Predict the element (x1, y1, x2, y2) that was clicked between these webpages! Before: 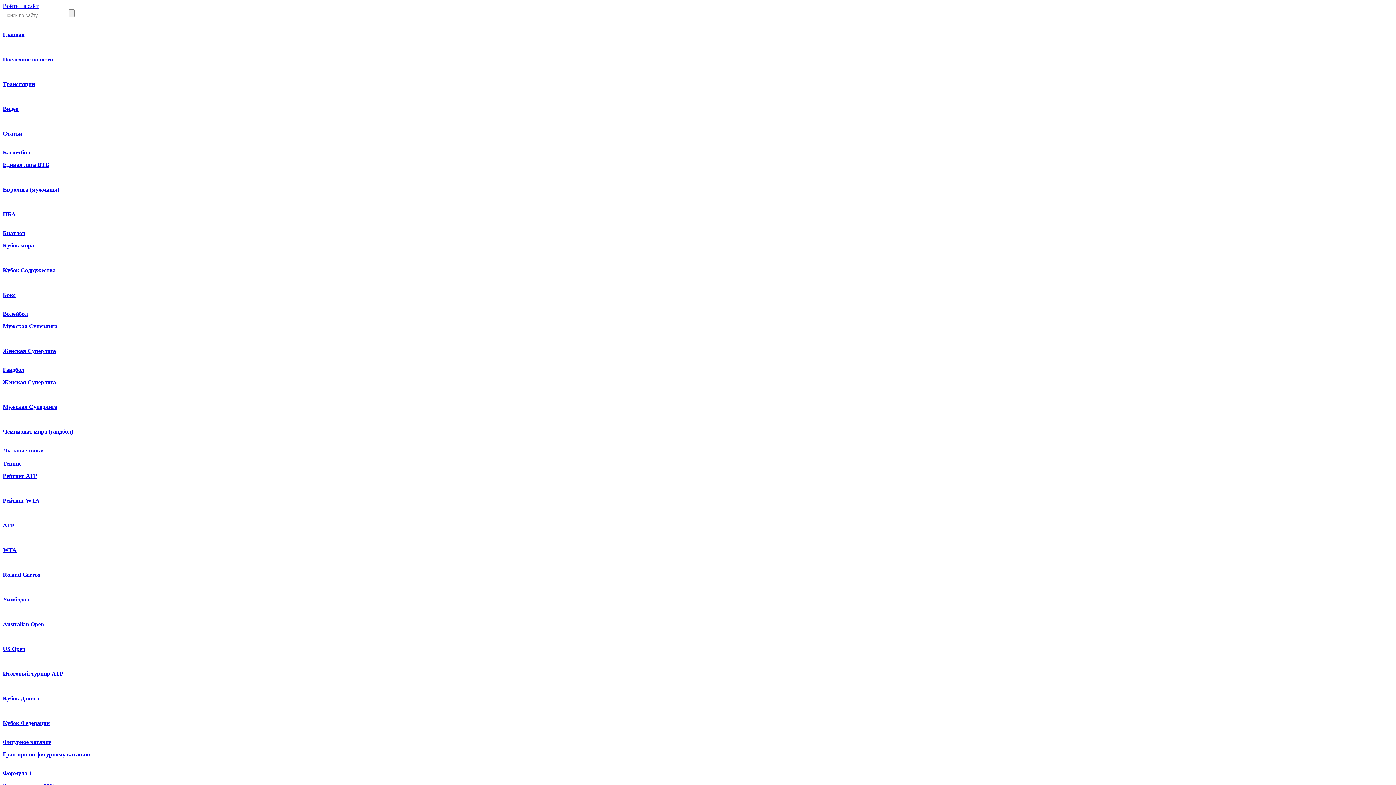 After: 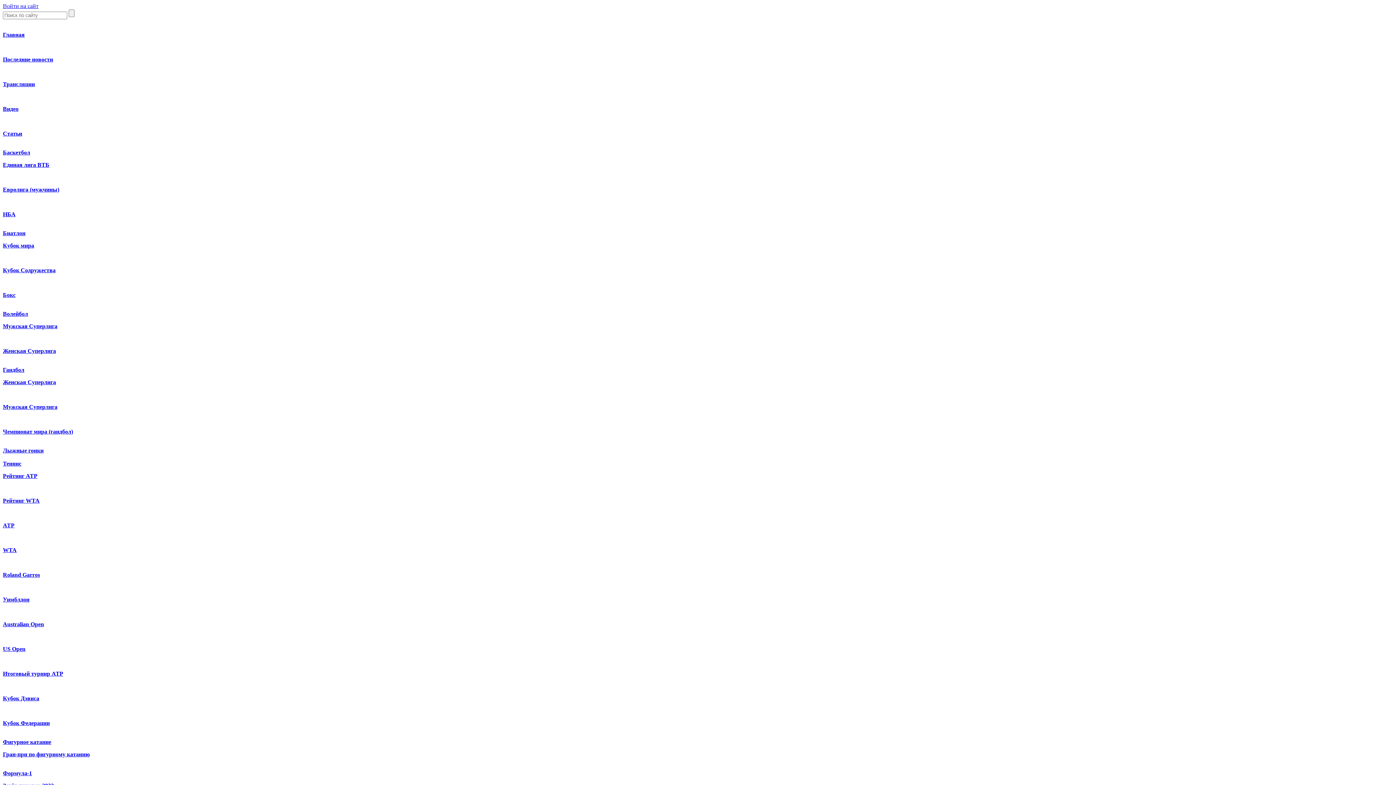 Action: label: Рейтинг WTA bbox: (2, 497, 39, 504)